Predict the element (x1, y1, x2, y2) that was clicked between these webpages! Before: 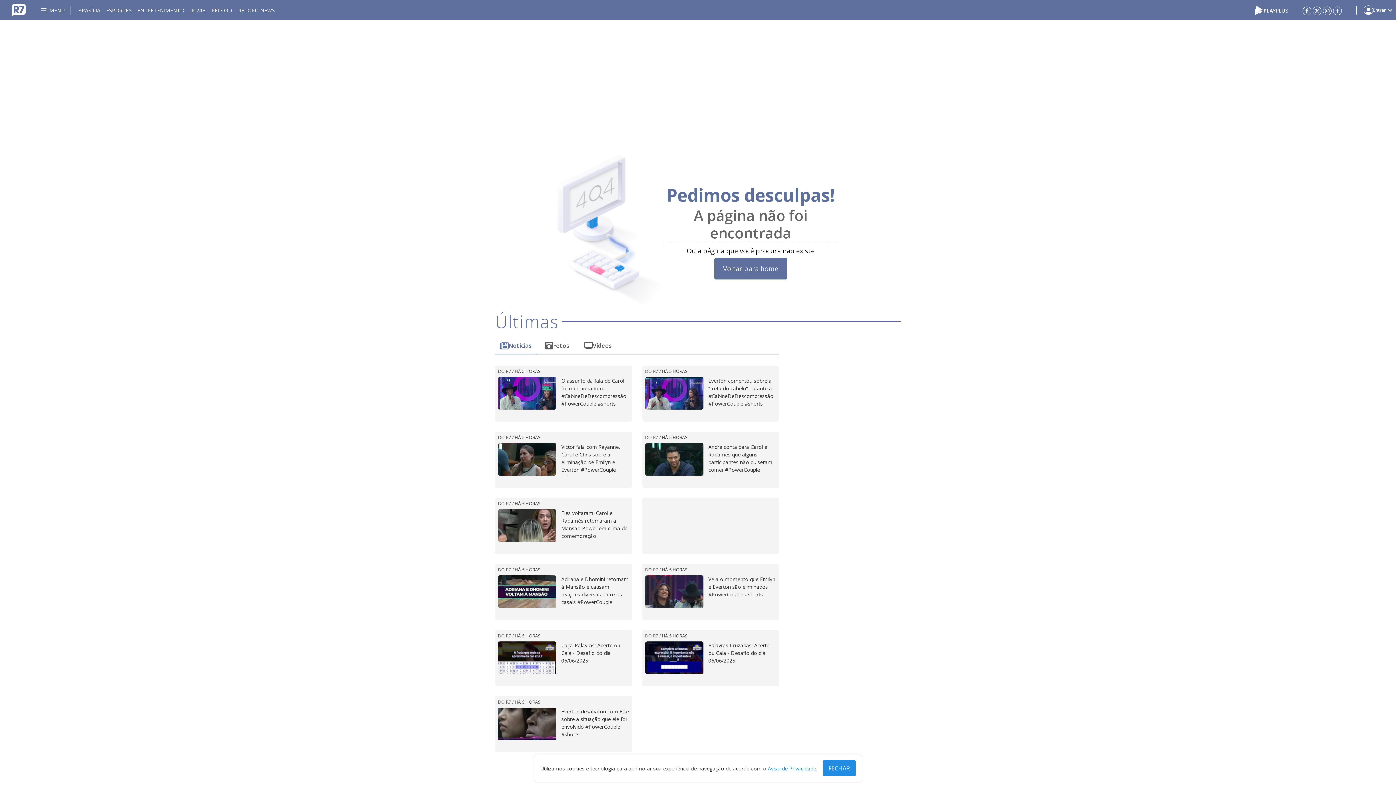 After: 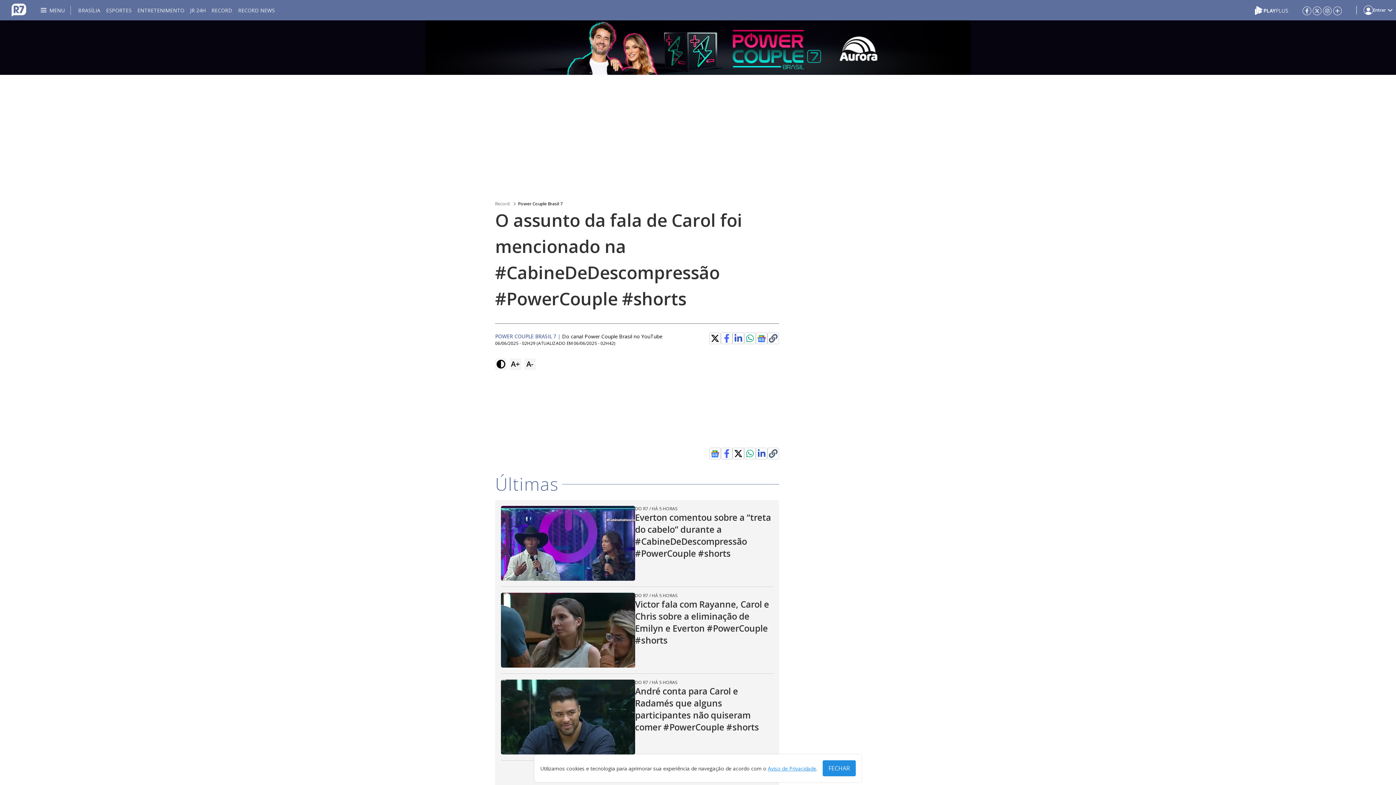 Action: bbox: (498, 368, 540, 374) label: DO R7
/
HÁ 5 HORAS